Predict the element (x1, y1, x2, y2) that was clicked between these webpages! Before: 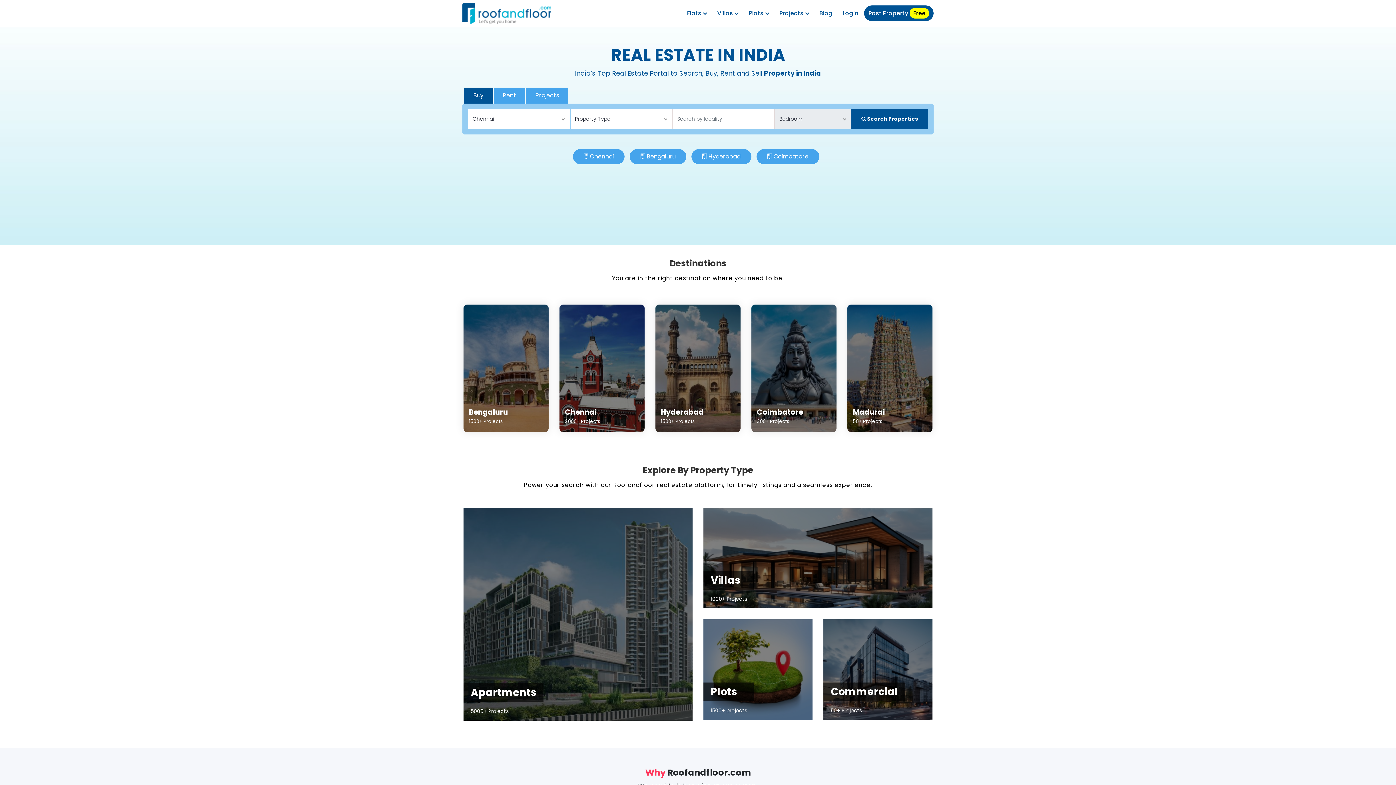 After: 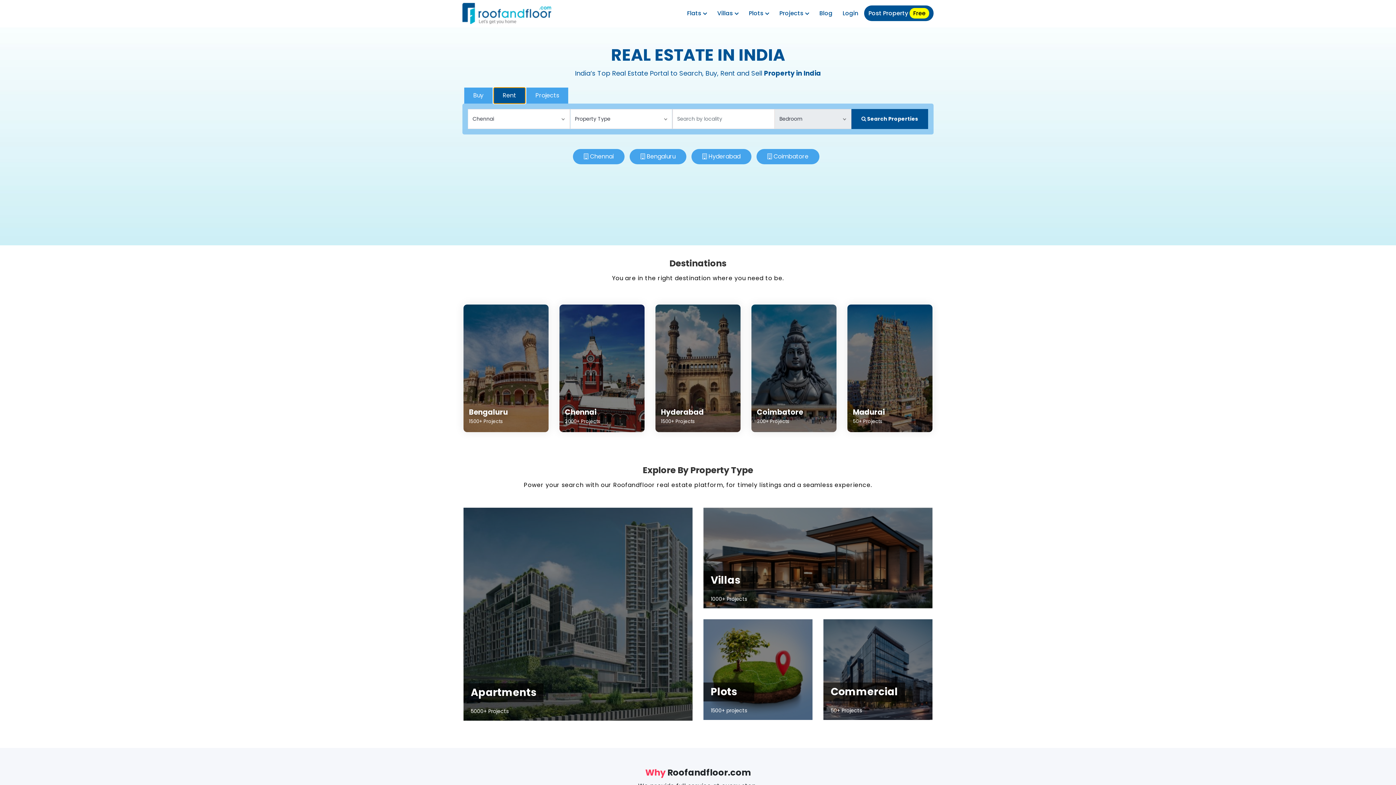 Action: label: Rent bbox: (493, 87, 525, 103)